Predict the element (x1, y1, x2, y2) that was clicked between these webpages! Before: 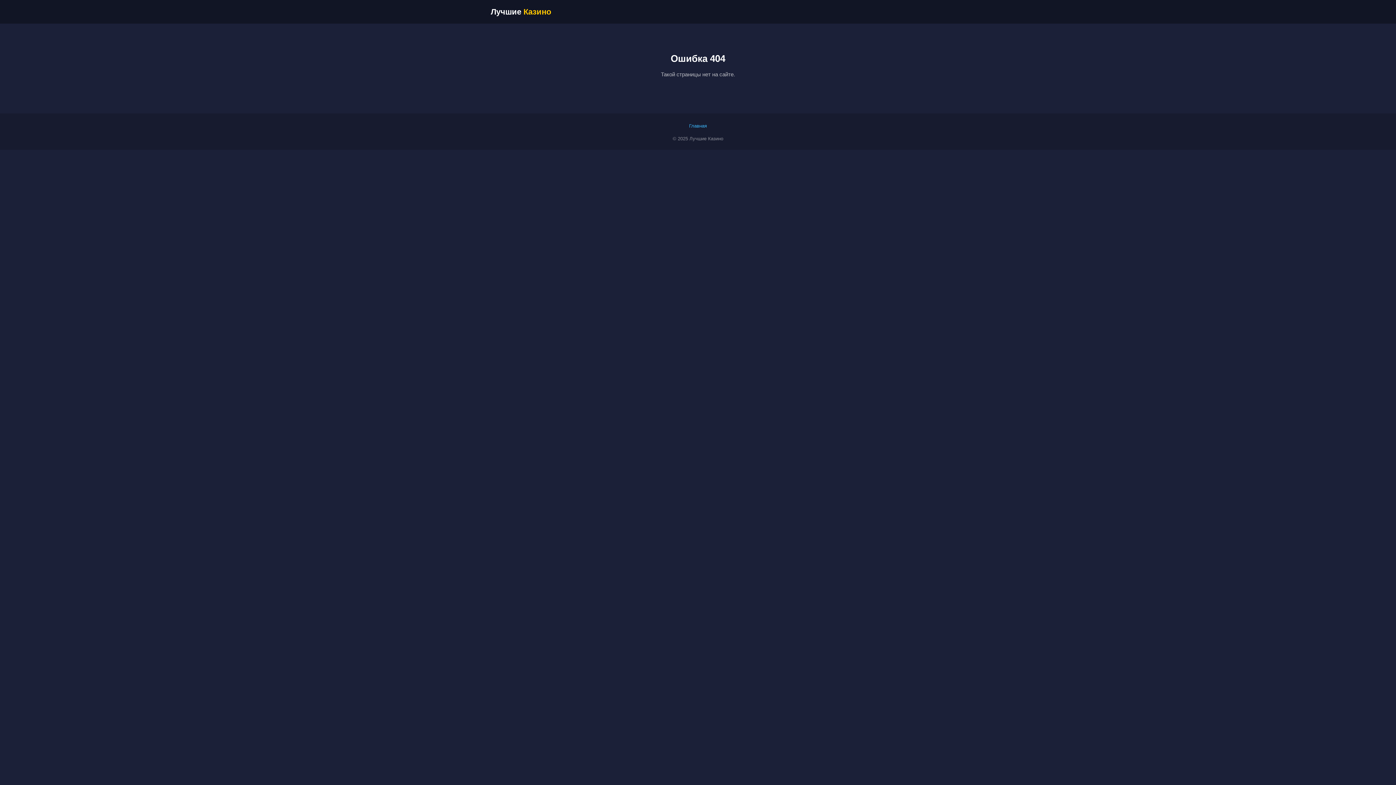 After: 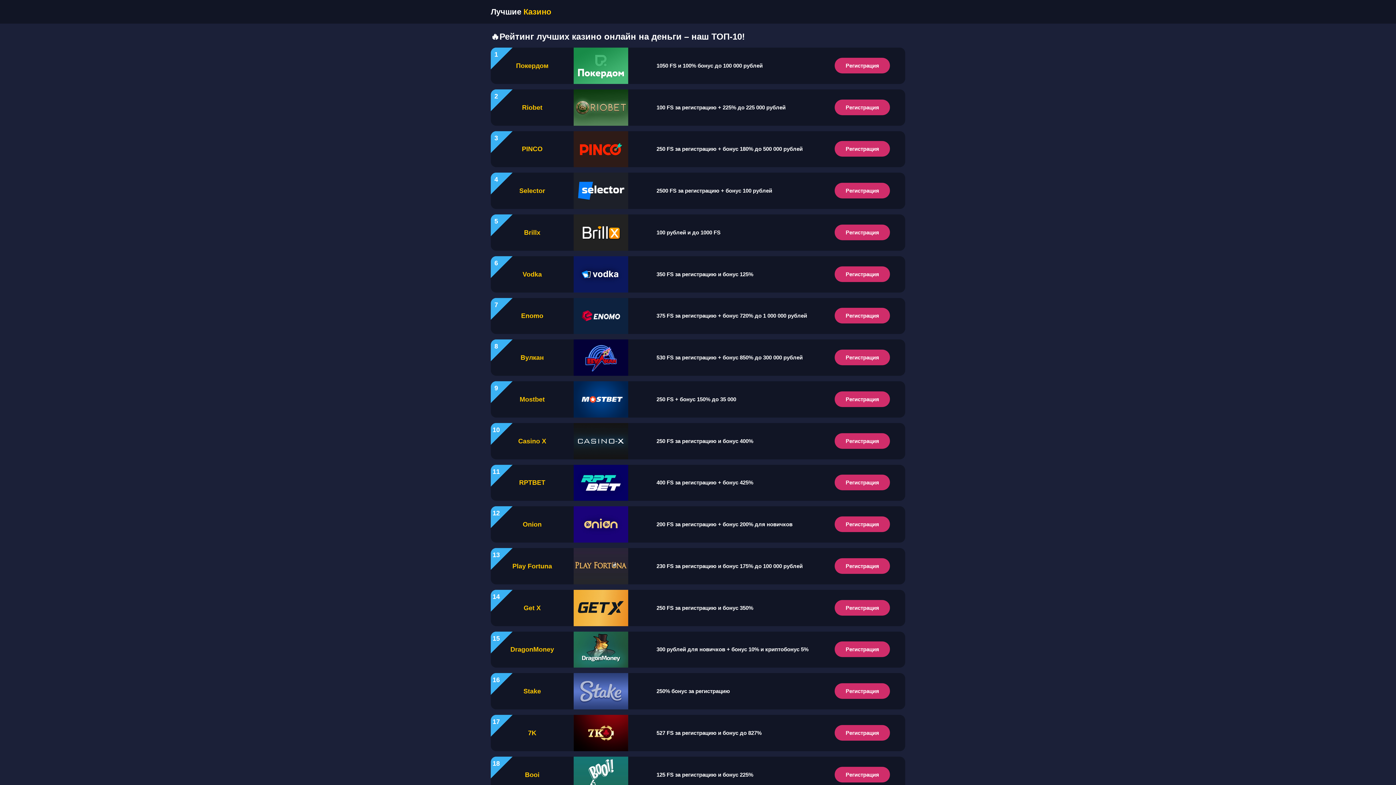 Action: bbox: (689, 123, 707, 128) label: Главная